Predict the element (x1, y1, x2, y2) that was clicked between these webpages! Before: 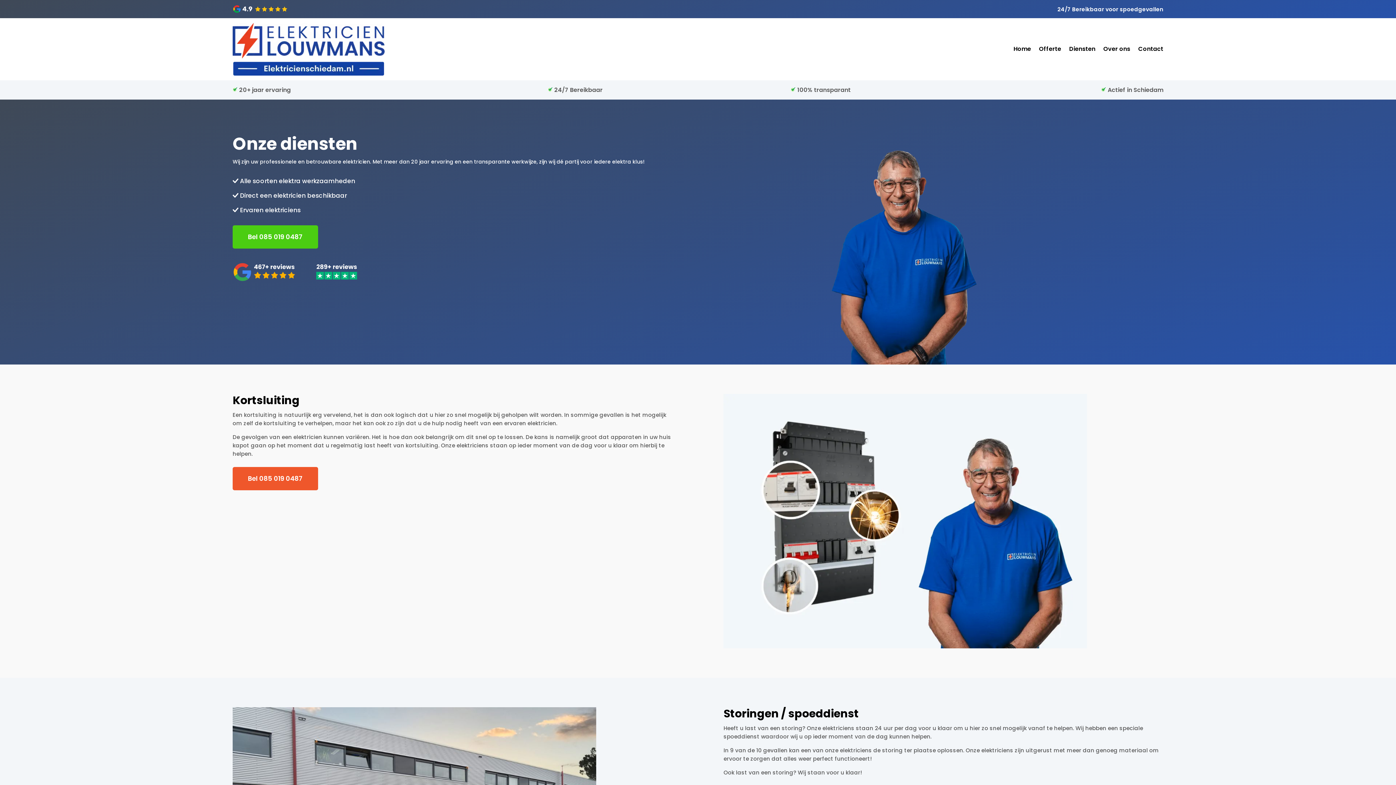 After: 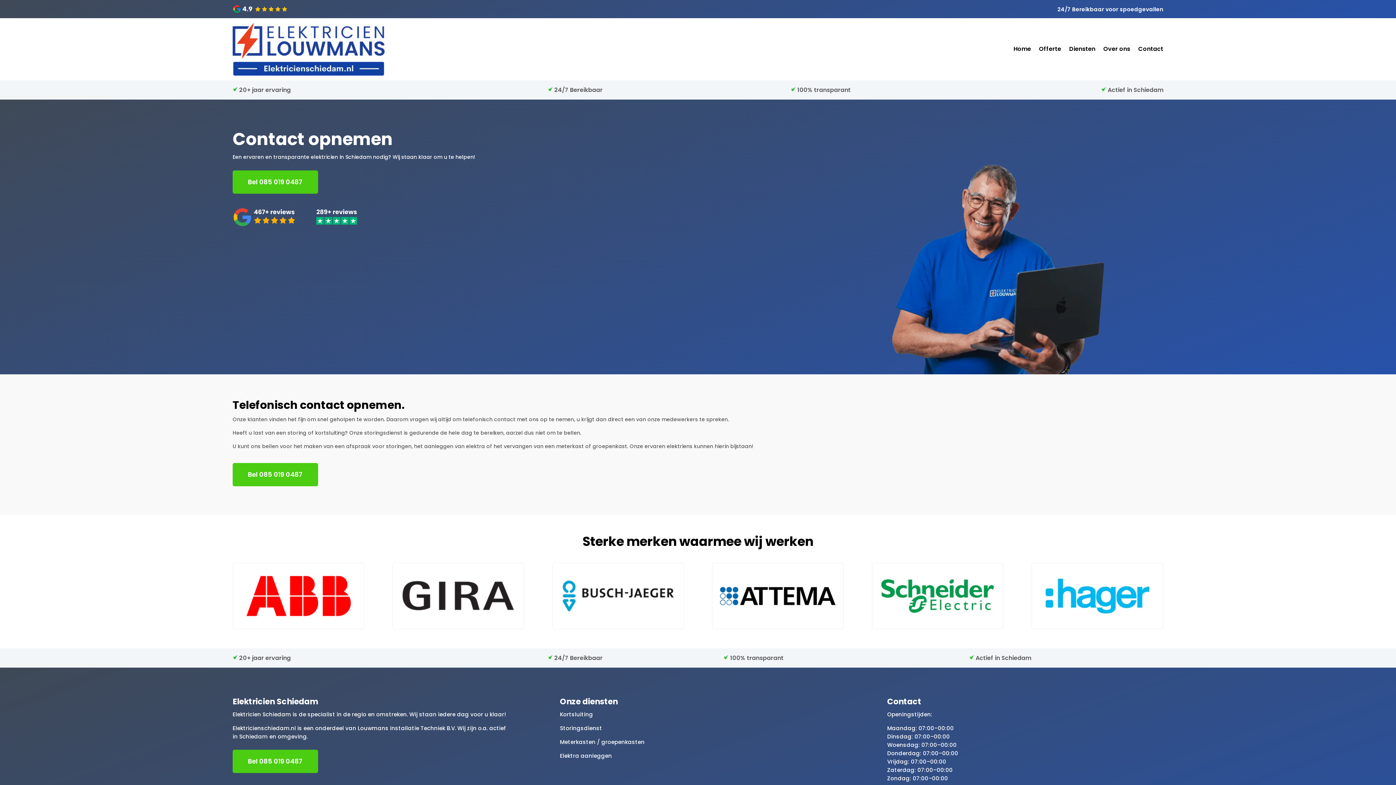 Action: bbox: (1138, 22, 1163, 75) label: Contact